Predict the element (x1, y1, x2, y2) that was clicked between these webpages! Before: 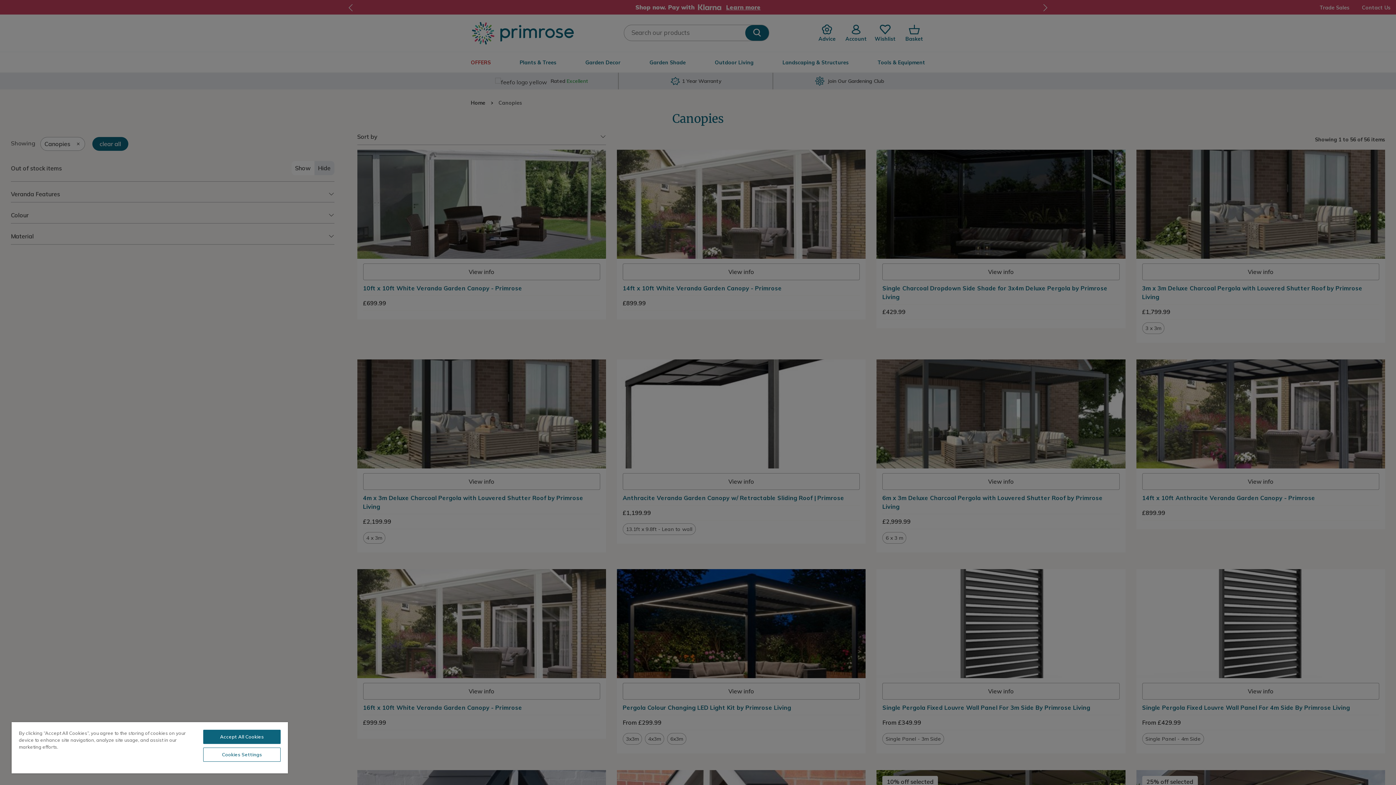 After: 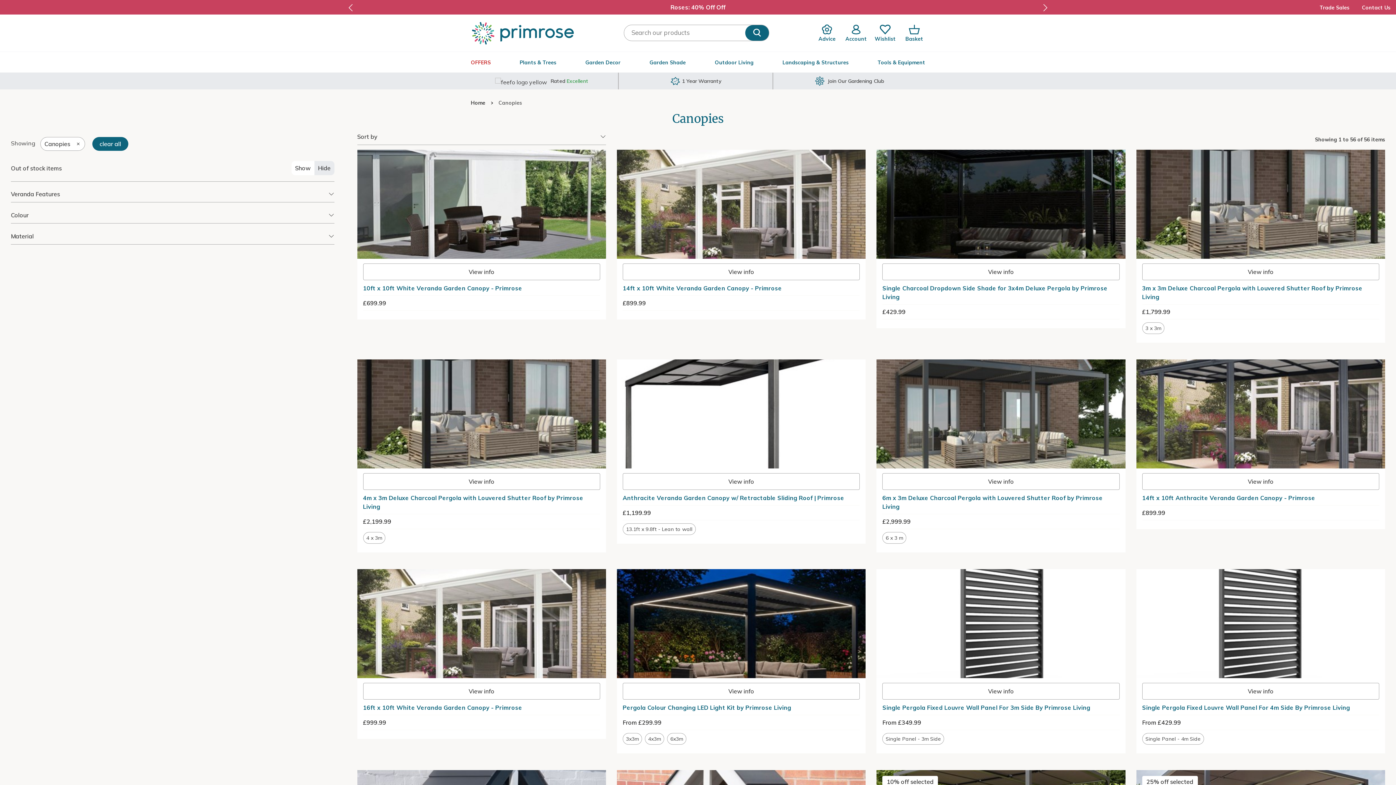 Action: bbox: (203, 730, 280, 744) label: Accept All Cookies